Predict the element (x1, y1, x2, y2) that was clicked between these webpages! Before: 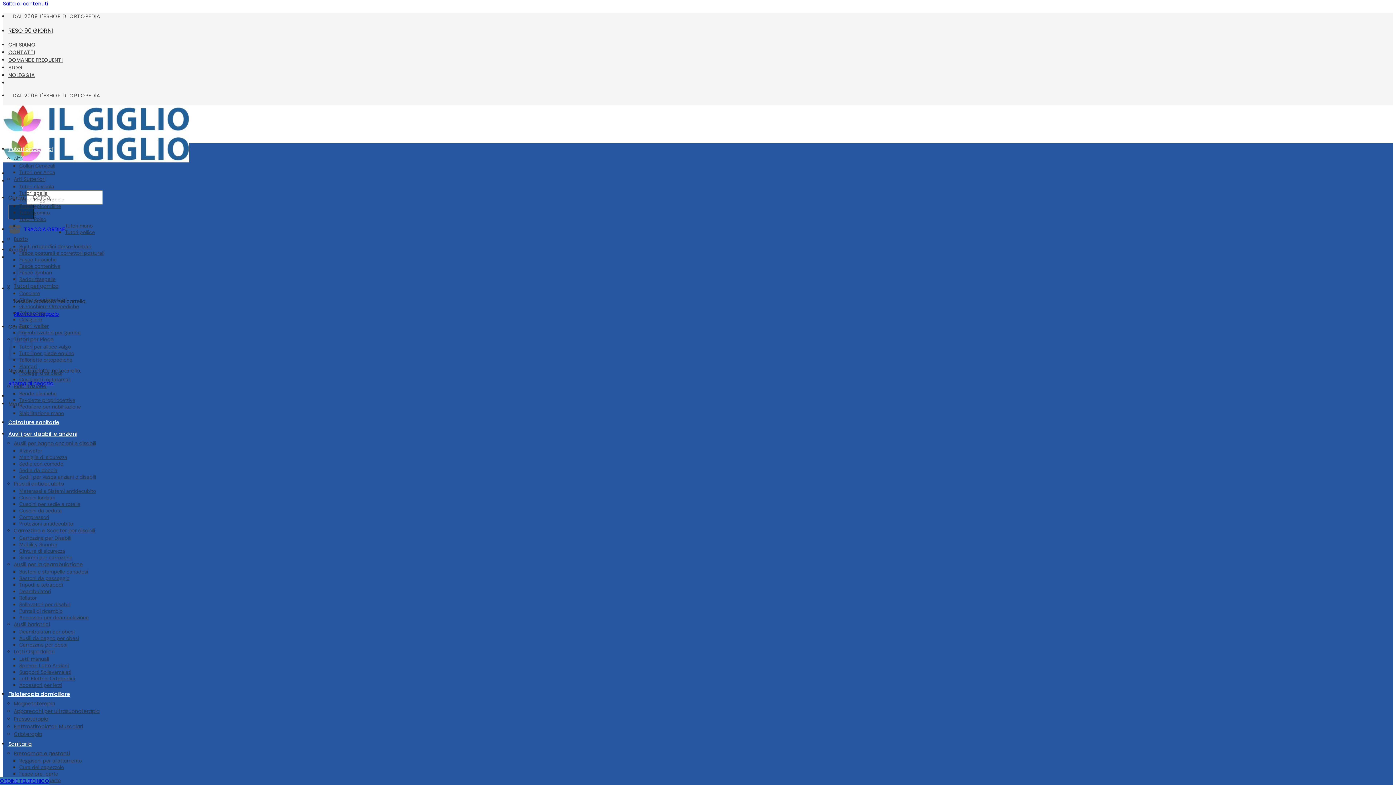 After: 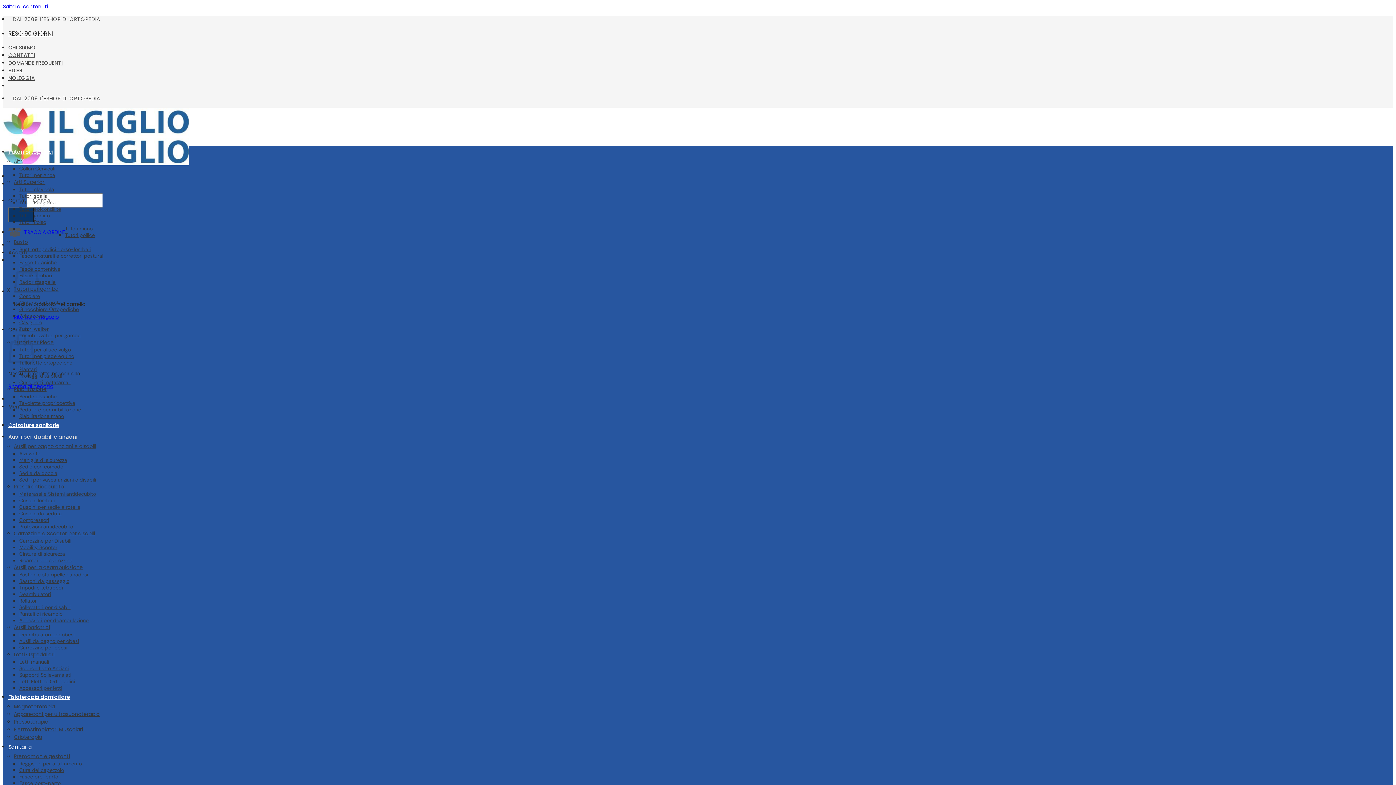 Action: label: Letti Elettrici Ortopedici bbox: (19, 675, 74, 682)